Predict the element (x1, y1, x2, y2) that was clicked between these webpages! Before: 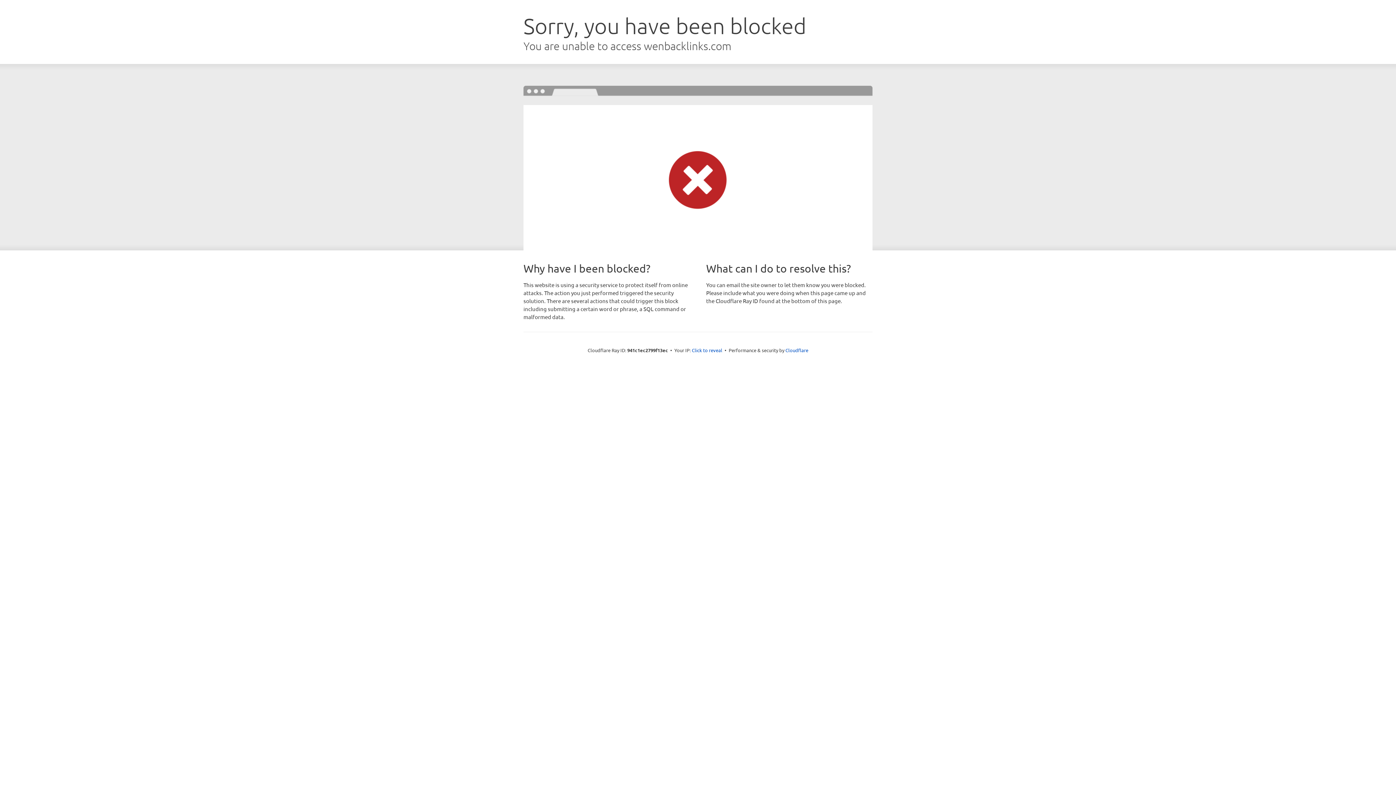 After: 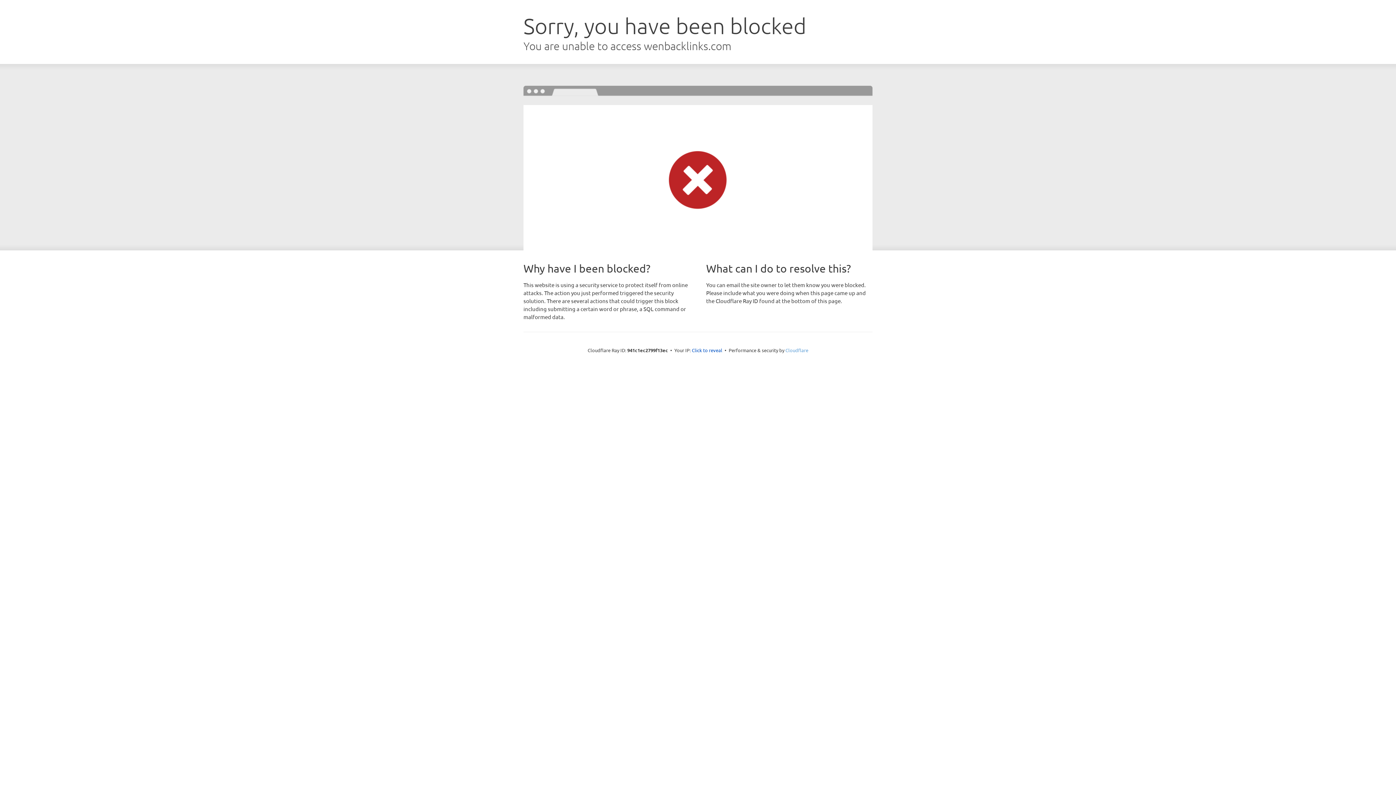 Action: label: Cloudflare bbox: (785, 347, 808, 353)